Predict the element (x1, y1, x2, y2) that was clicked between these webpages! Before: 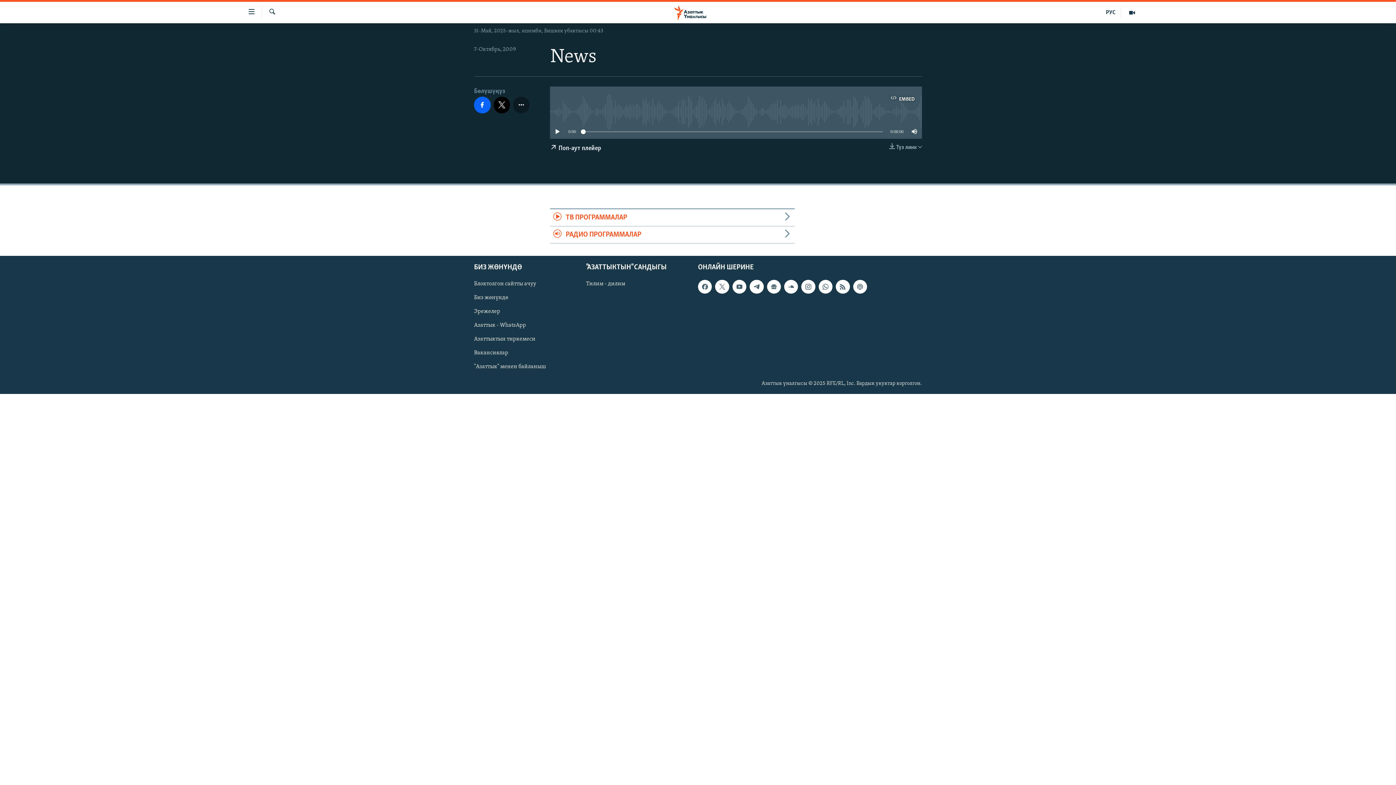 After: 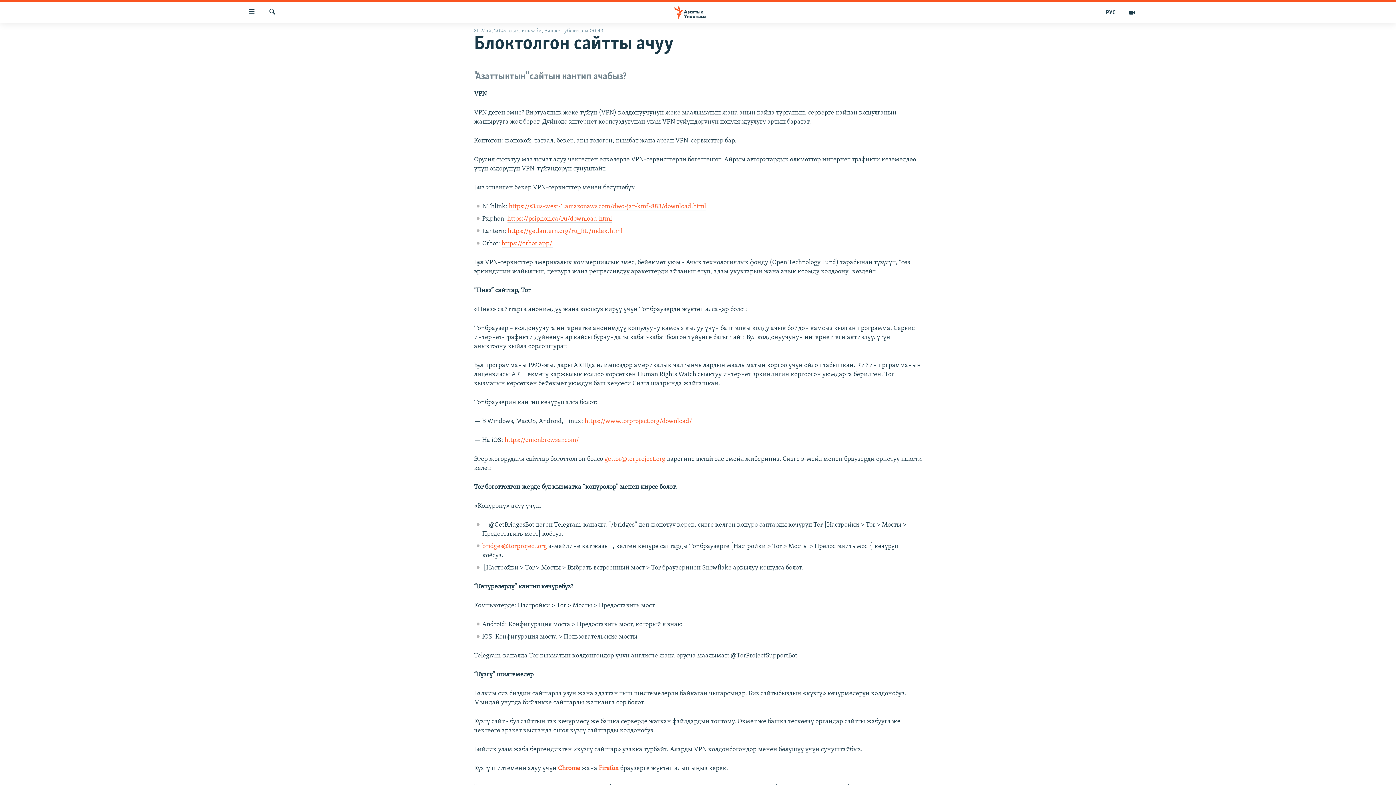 Action: label: Блоктолгон сайтты ачуу bbox: (474, 280, 581, 288)